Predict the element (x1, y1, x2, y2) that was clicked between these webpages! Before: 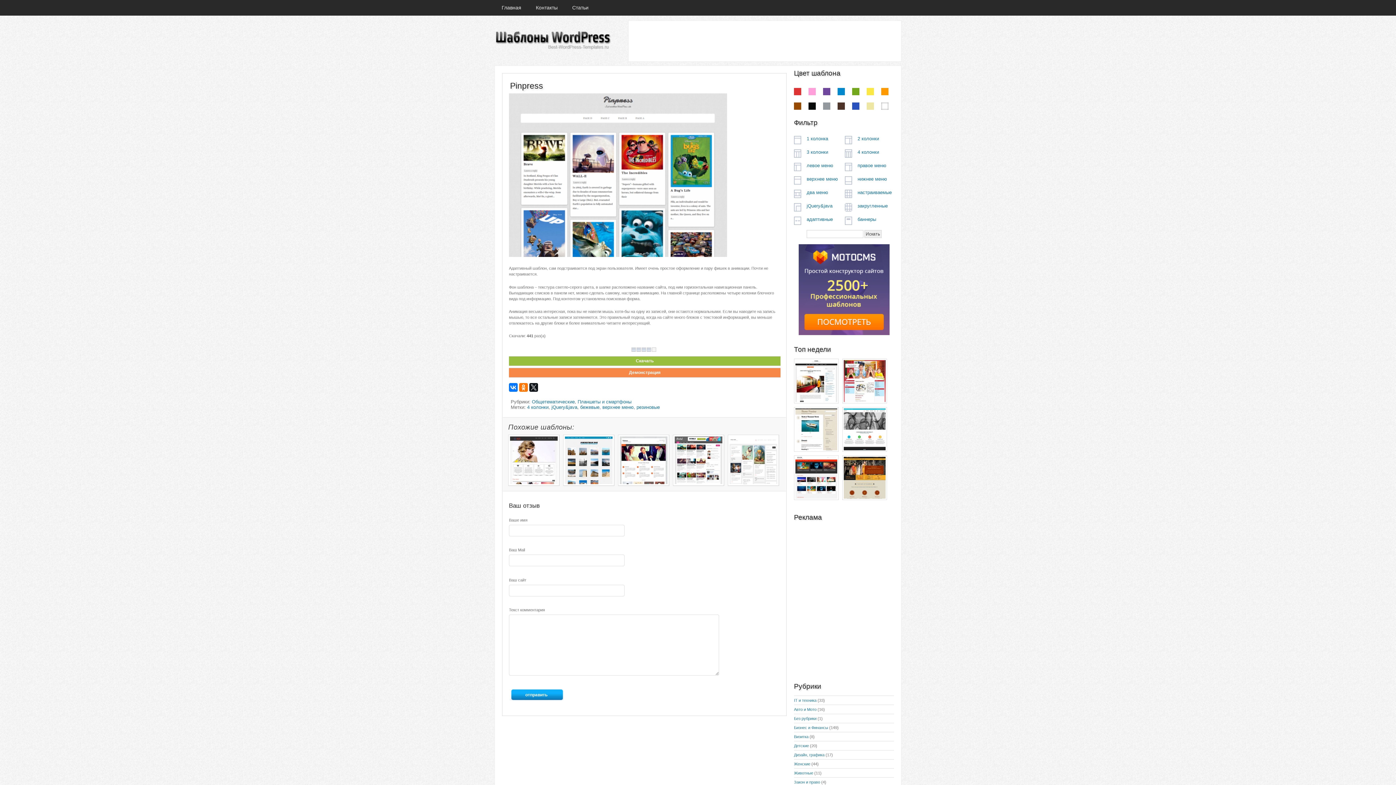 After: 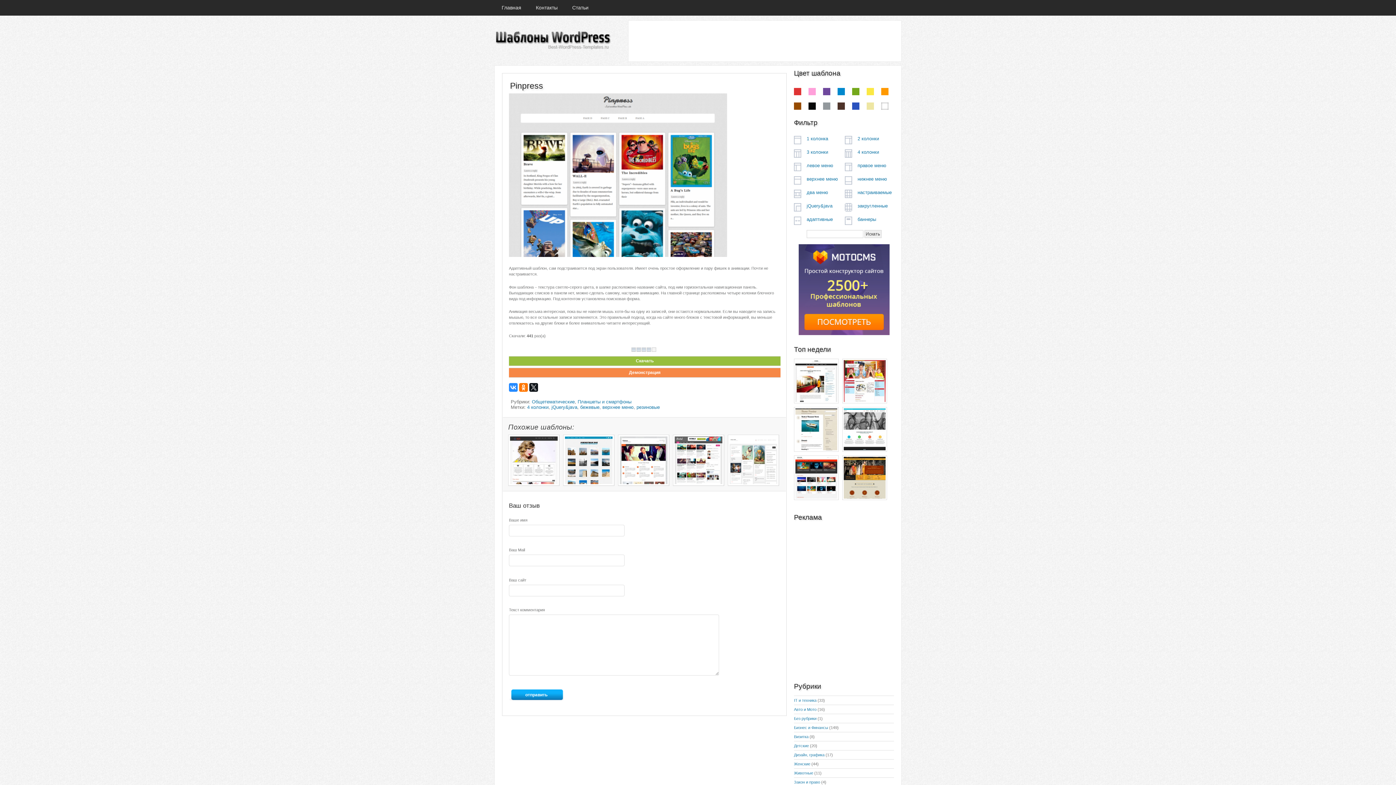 Action: bbox: (509, 383, 517, 392)